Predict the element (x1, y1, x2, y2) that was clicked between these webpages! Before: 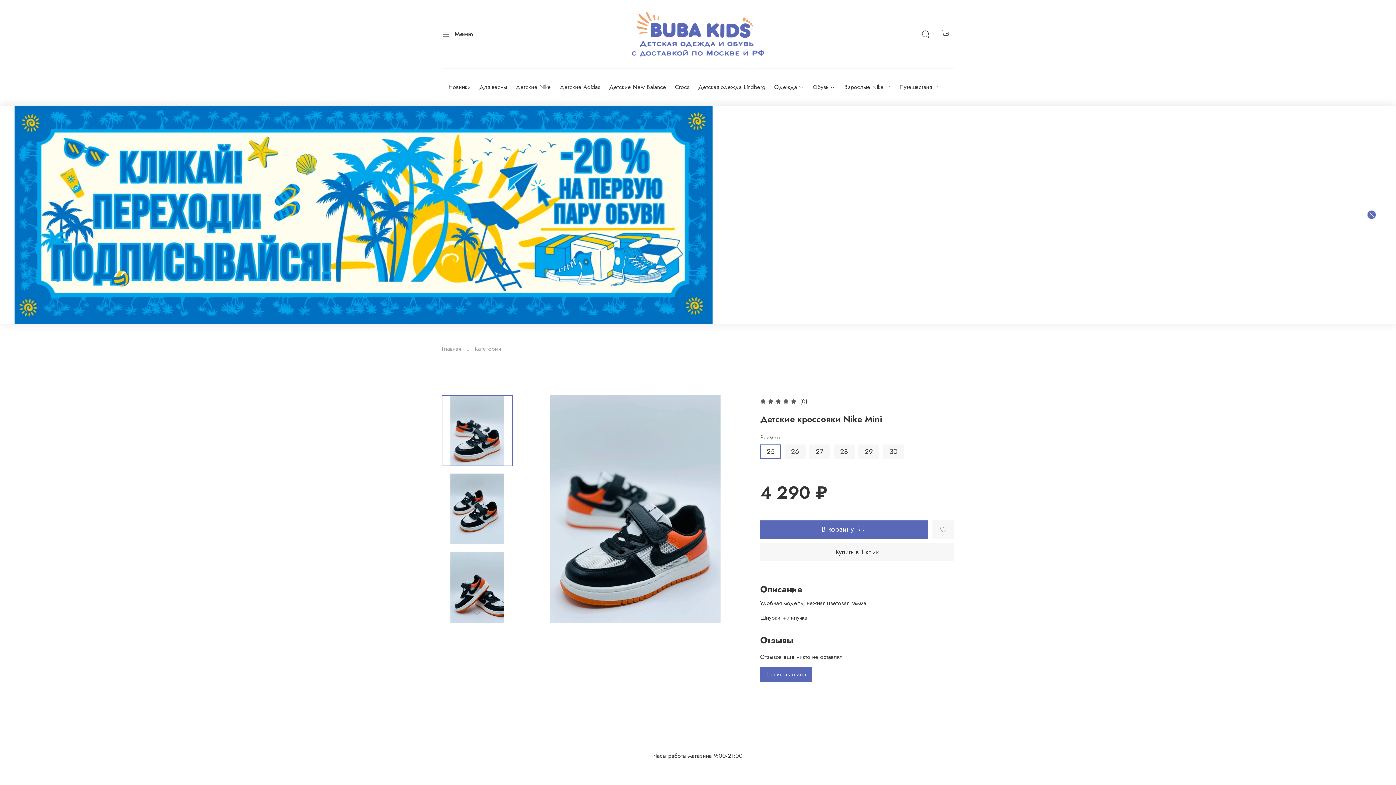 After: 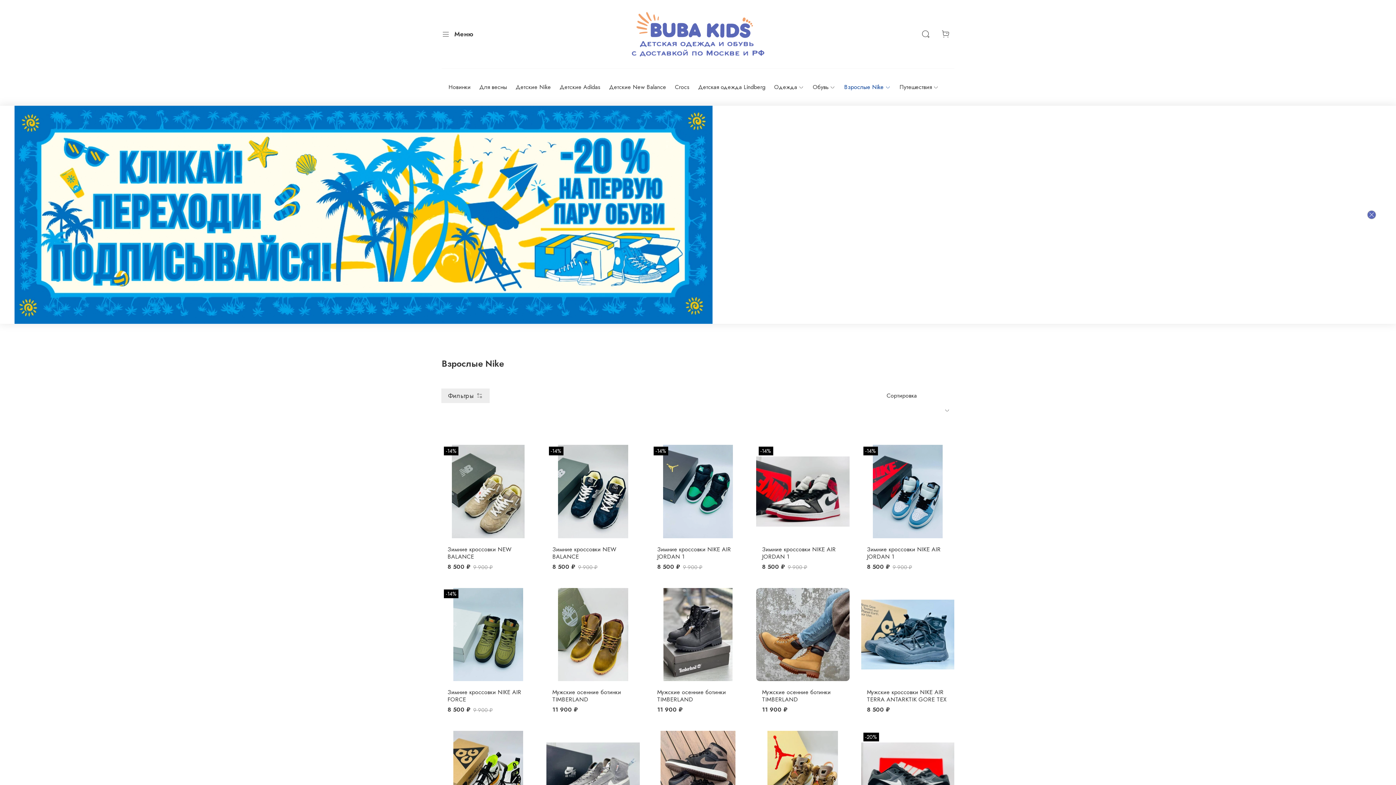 Action: label: Взрослые Nike bbox: (844, 83, 890, 91)